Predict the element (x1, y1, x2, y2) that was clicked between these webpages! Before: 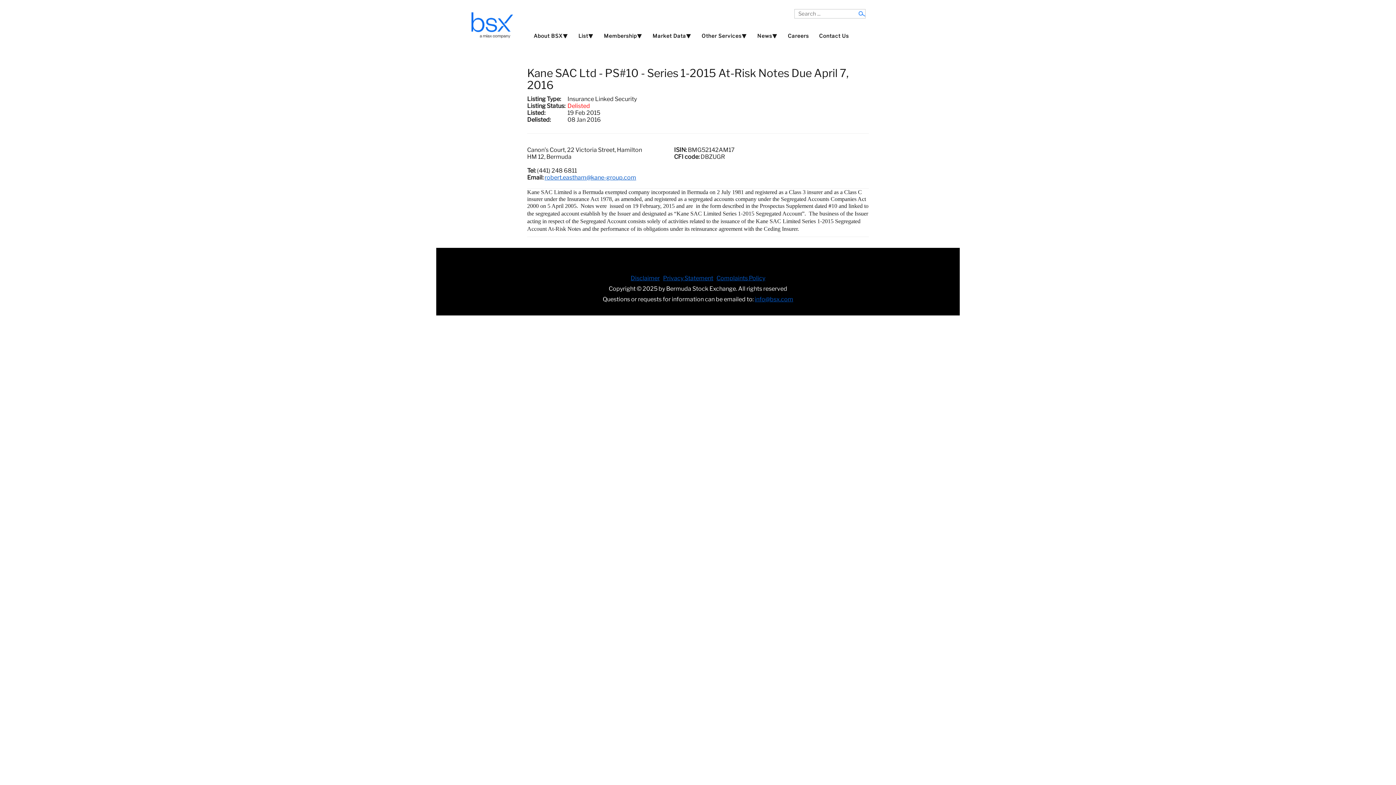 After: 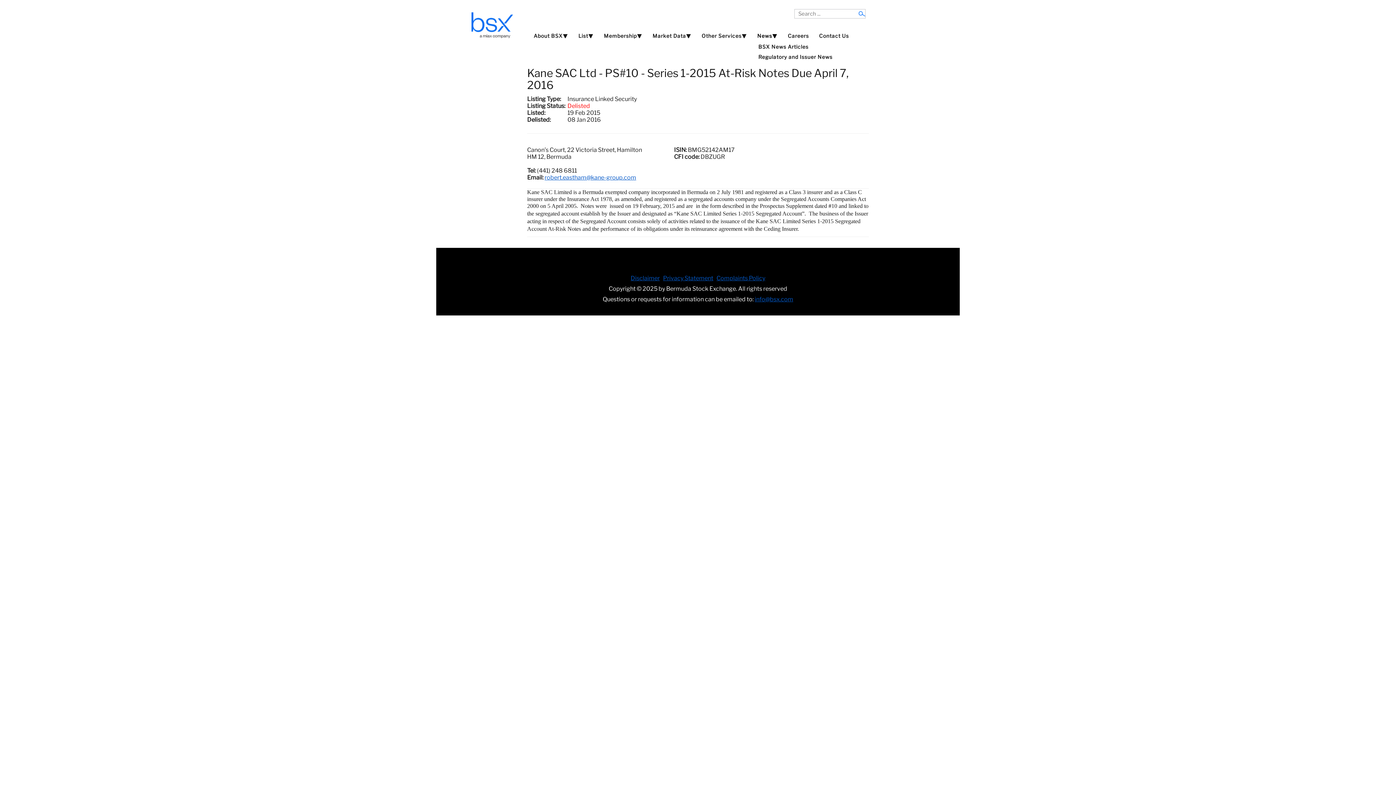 Action: label: News⯆ bbox: (753, 30, 782, 40)